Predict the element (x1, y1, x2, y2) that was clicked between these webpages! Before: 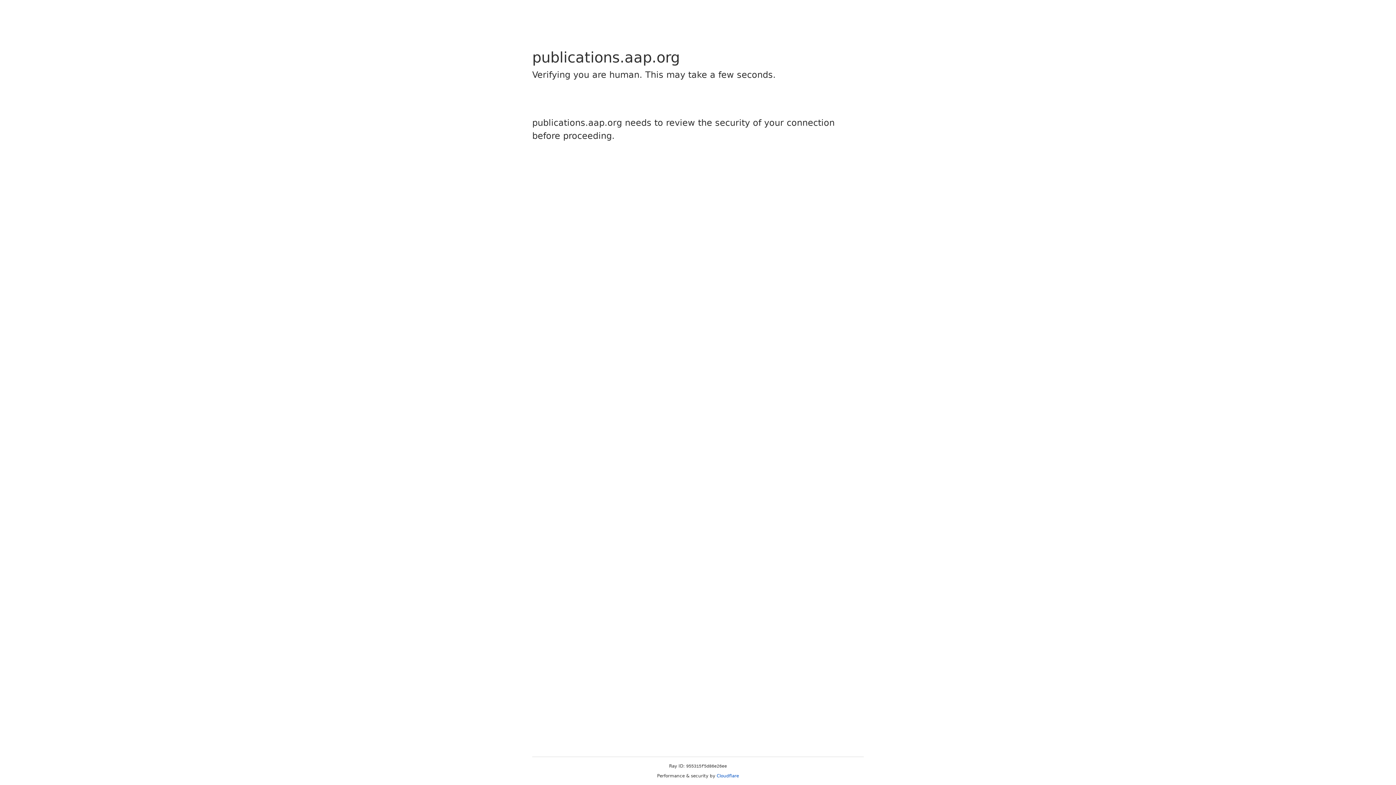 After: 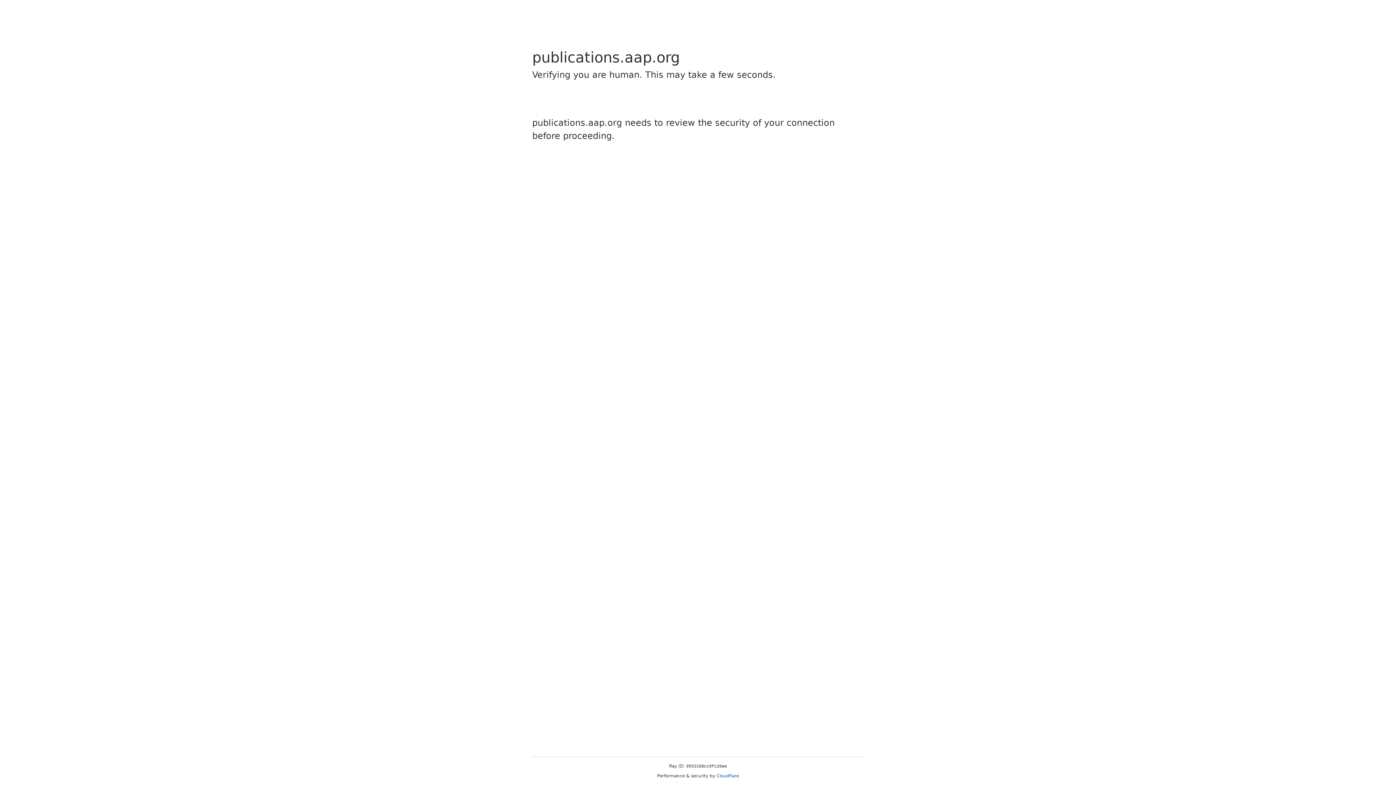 Action: label: Cloudflare bbox: (716, 773, 739, 778)